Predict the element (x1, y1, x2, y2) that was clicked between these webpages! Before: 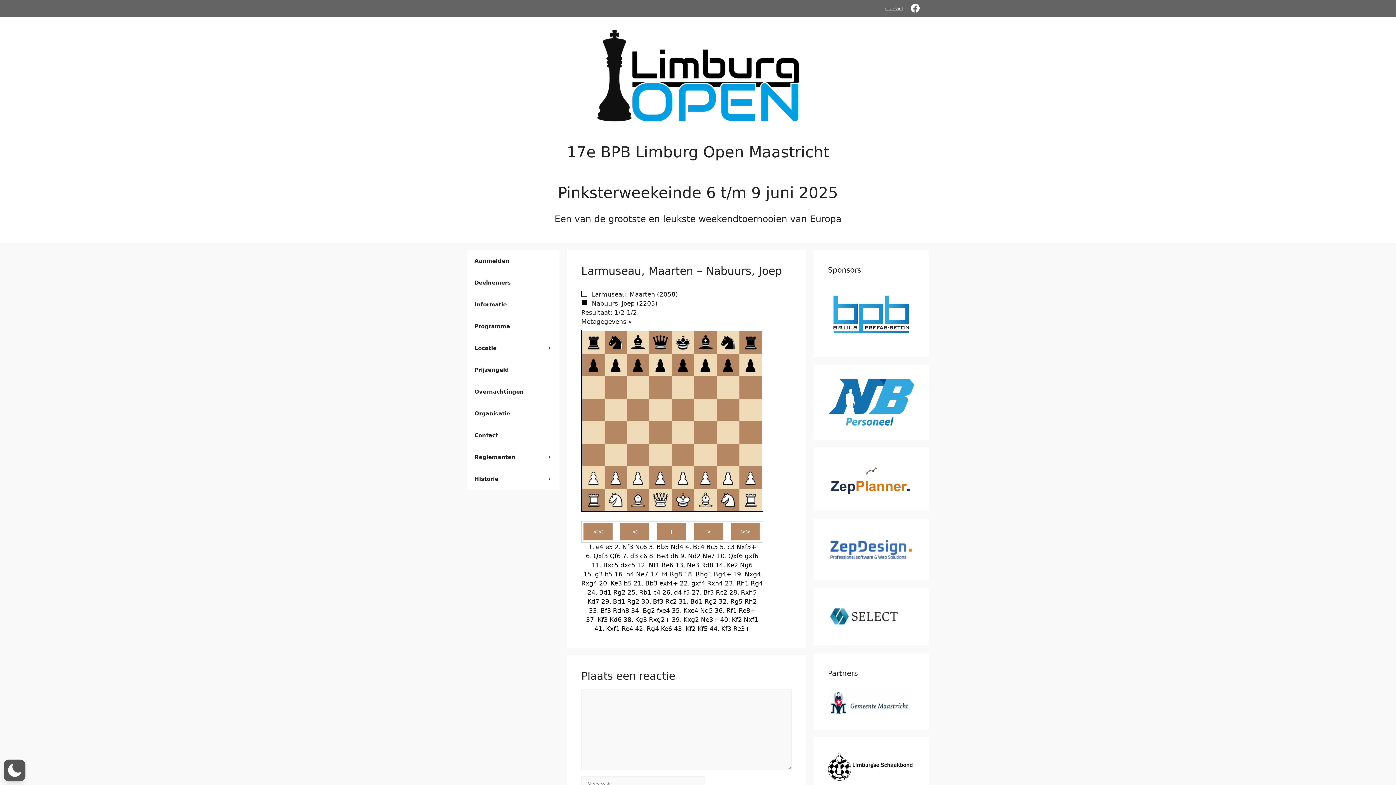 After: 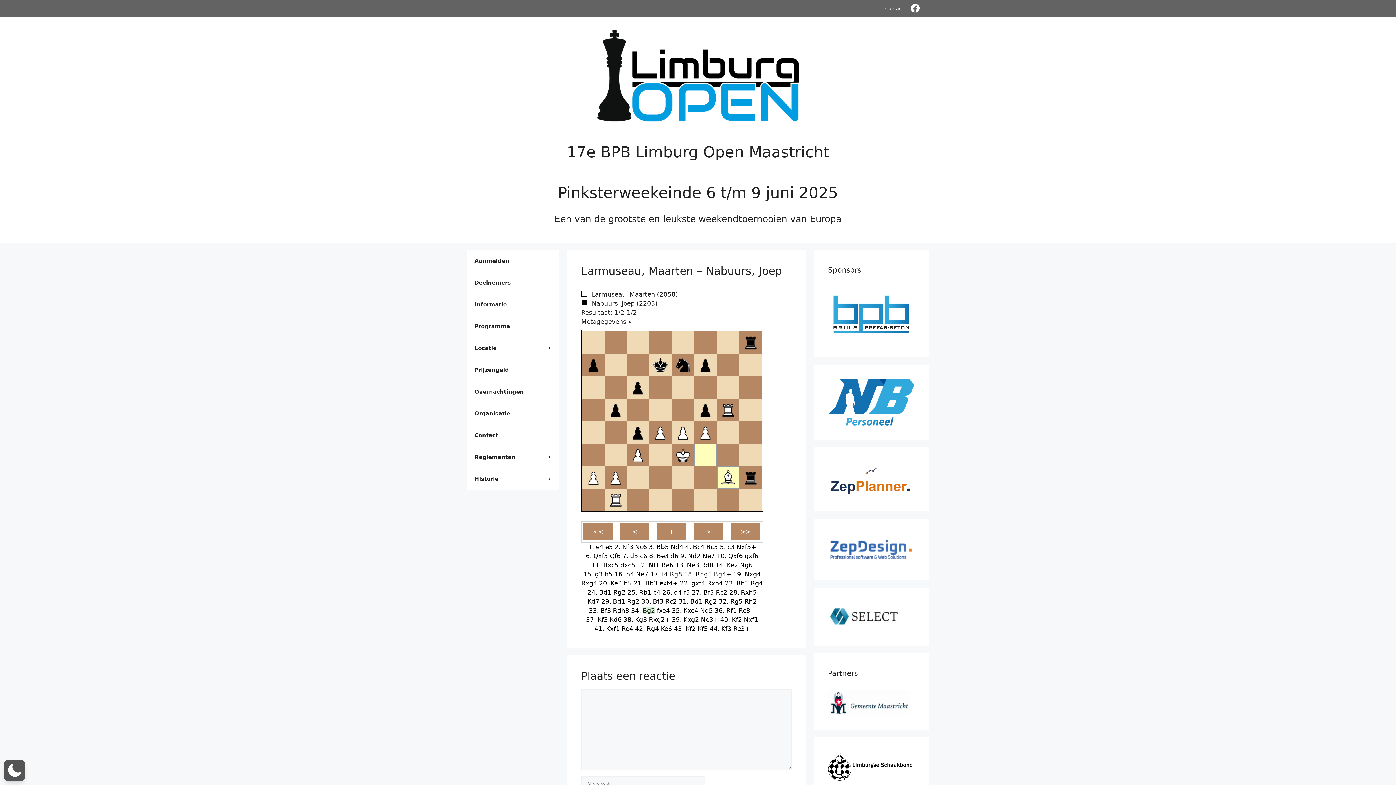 Action: label: Bg2 bbox: (642, 607, 655, 614)